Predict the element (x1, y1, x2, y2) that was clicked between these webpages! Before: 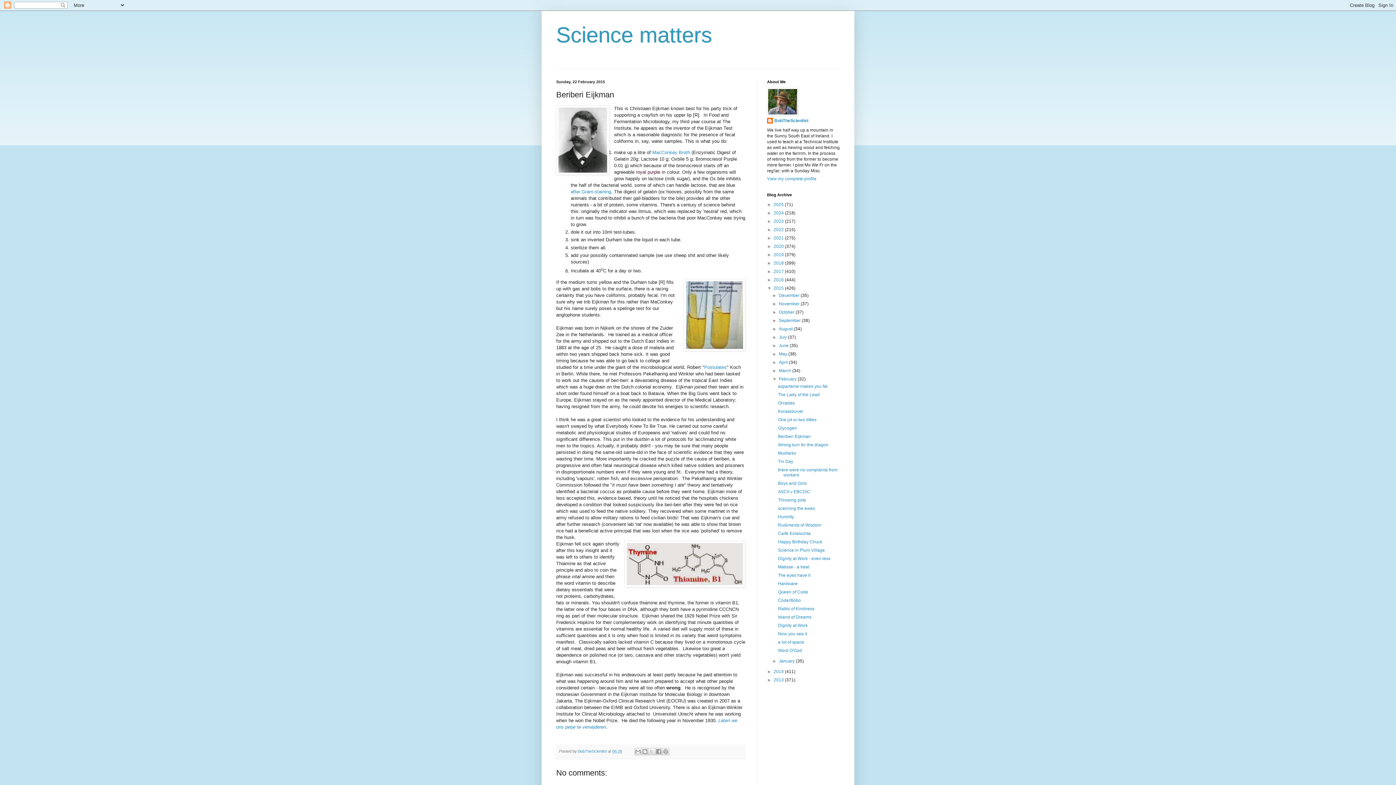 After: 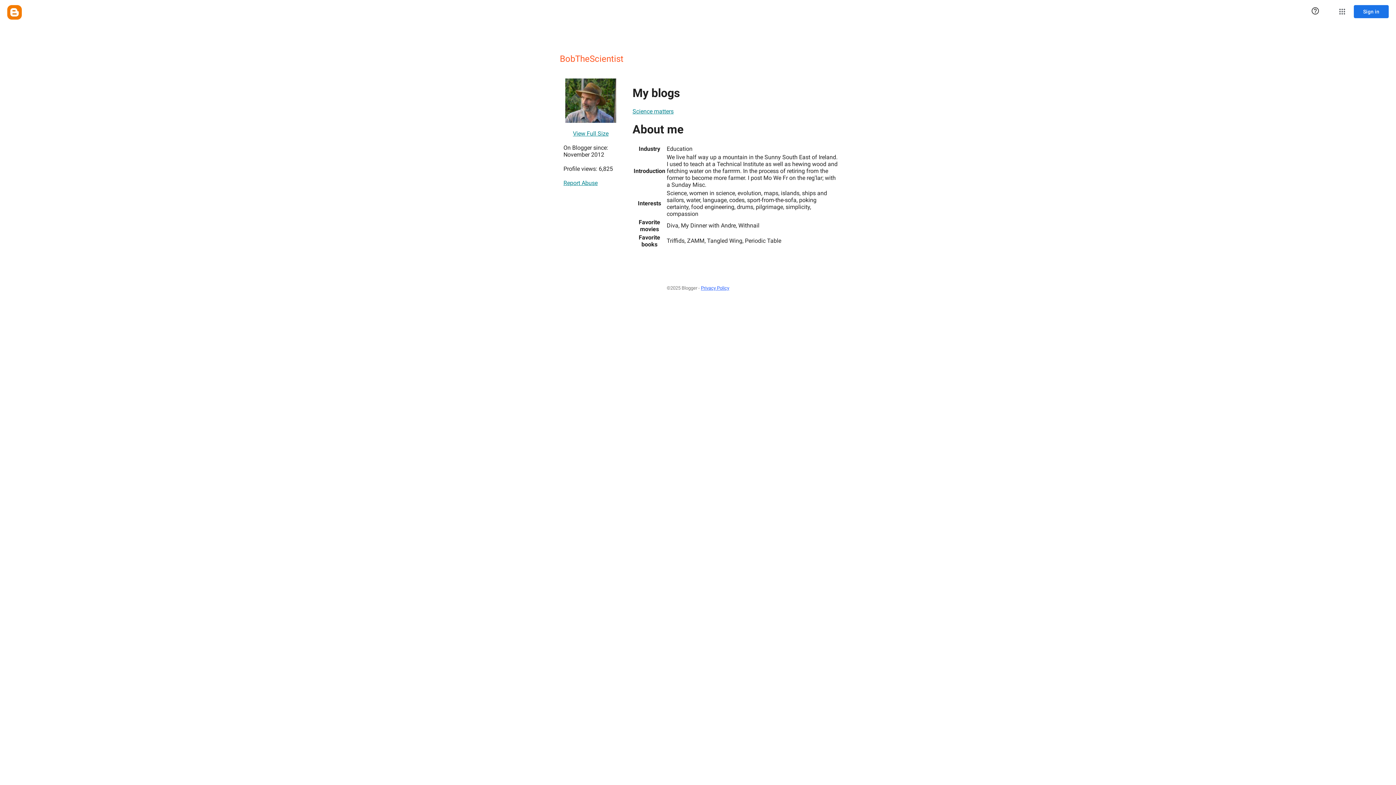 Action: bbox: (767, 176, 816, 181) label: View my complete profile